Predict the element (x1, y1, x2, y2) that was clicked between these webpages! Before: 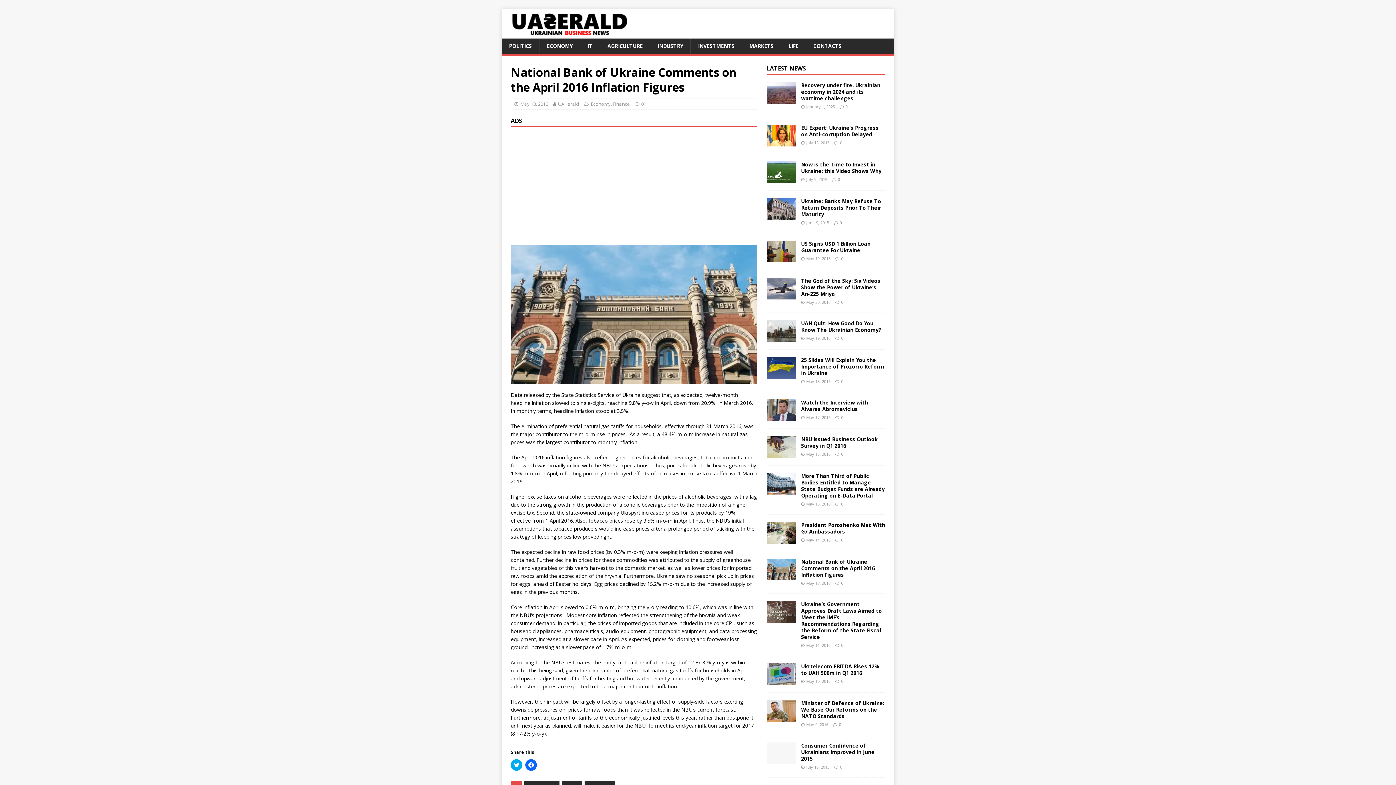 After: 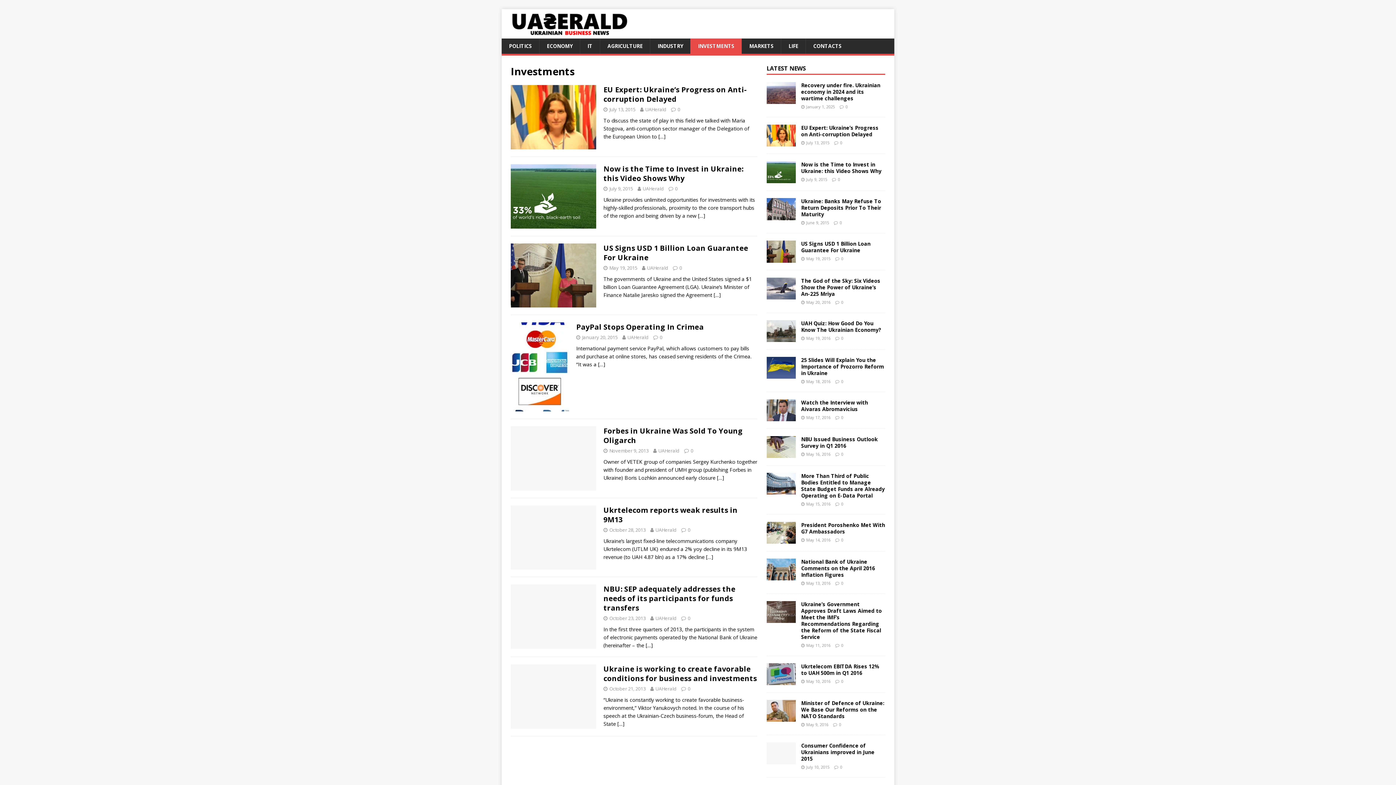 Action: label: INVESTMENTS bbox: (690, 38, 741, 53)